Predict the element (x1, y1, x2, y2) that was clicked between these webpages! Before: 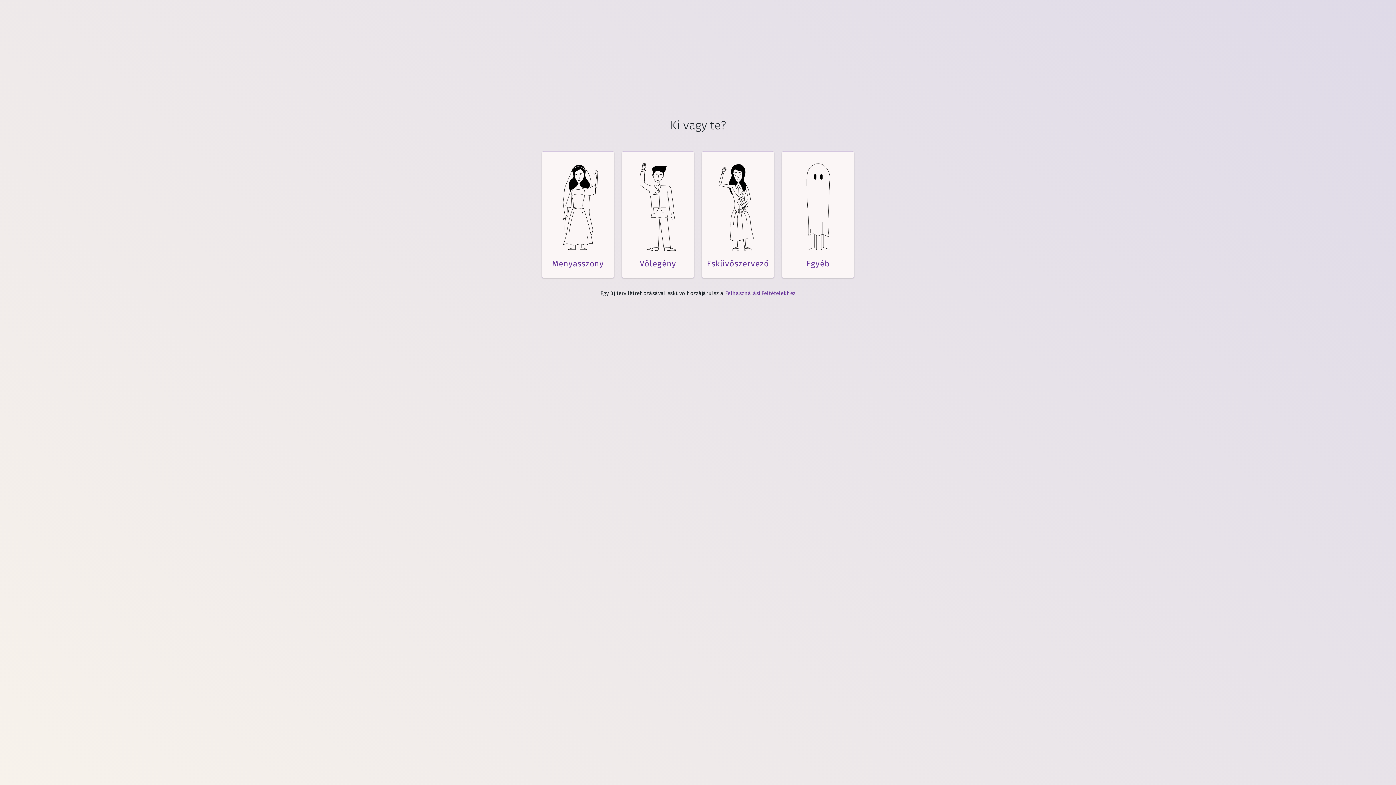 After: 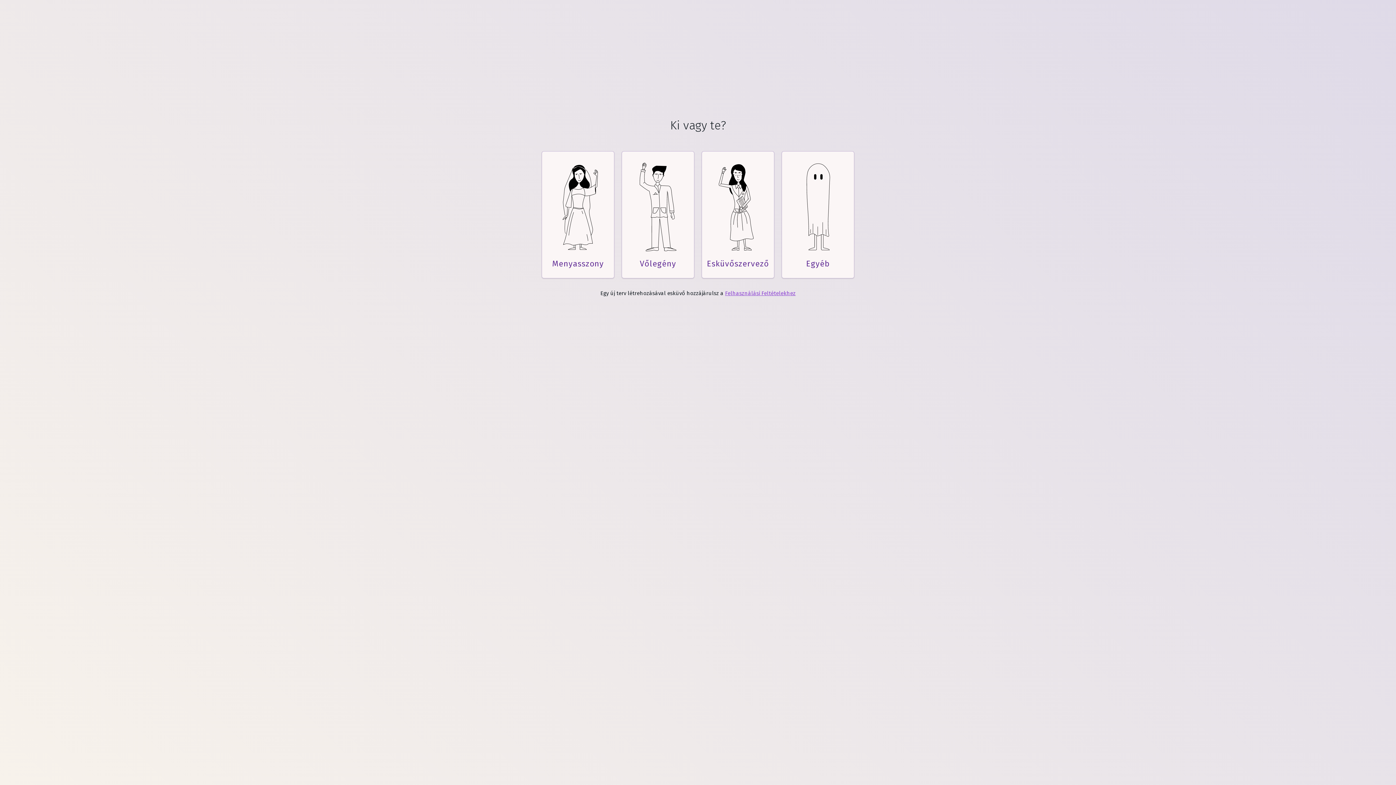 Action: label: Felhasználási Feltételekhez bbox: (725, 290, 795, 296)